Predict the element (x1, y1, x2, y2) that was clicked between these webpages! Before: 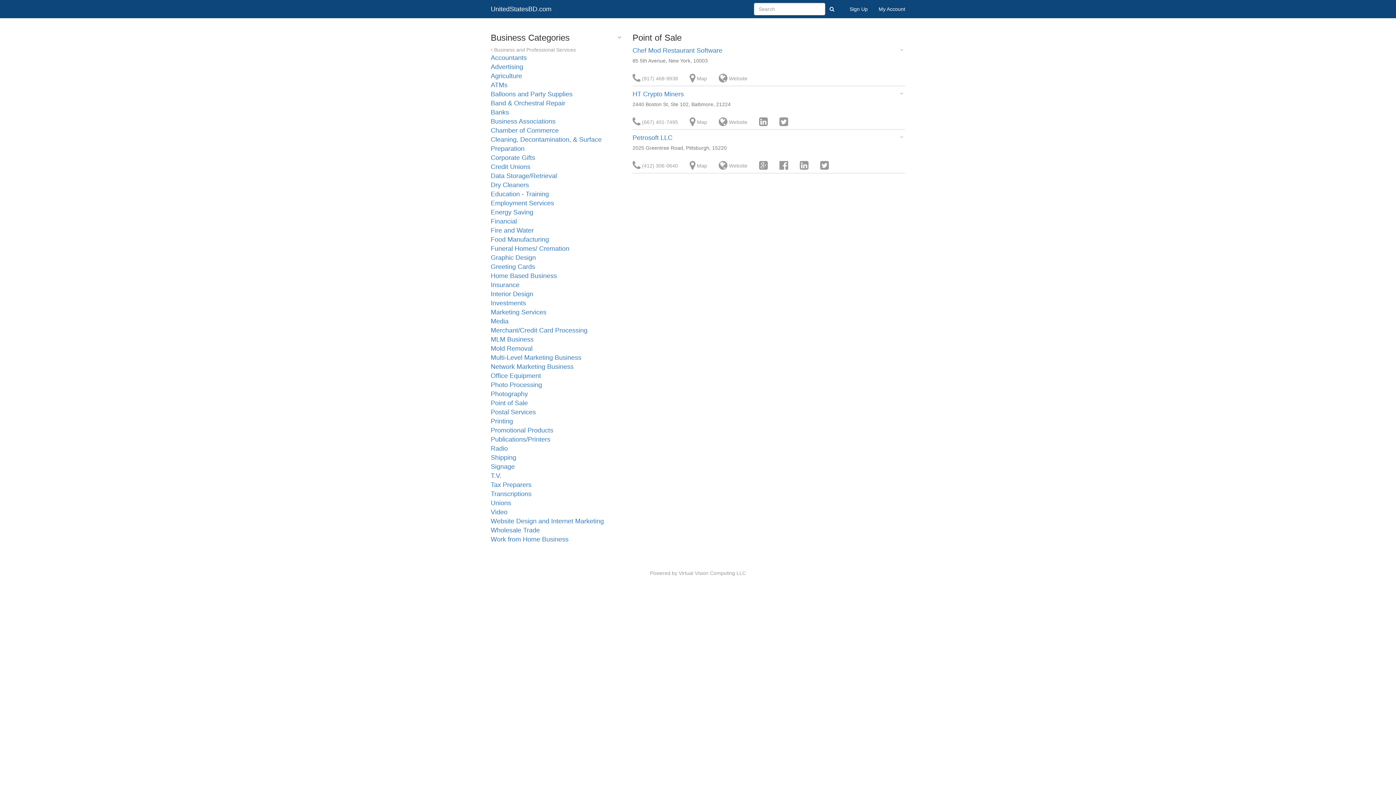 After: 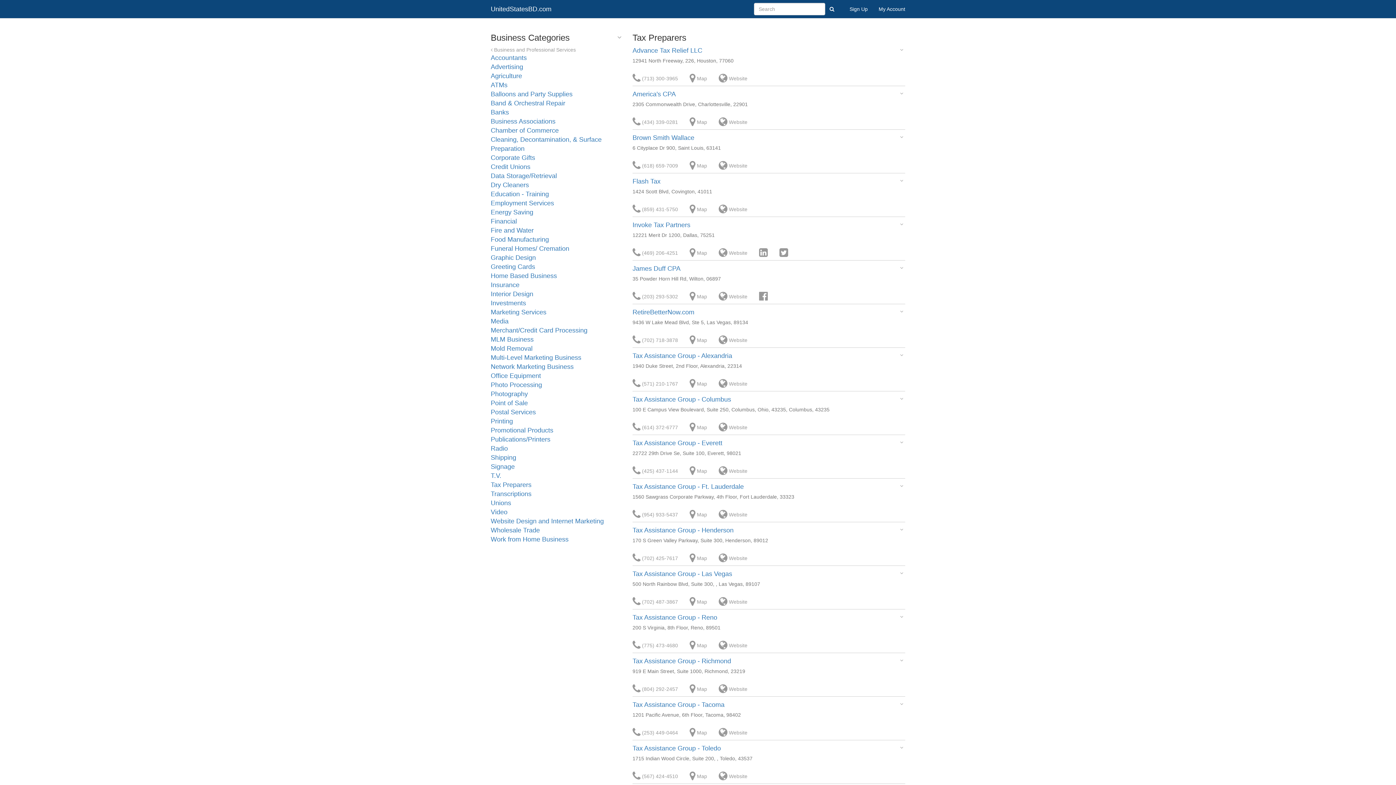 Action: label: Tax Preparers bbox: (490, 481, 531, 488)